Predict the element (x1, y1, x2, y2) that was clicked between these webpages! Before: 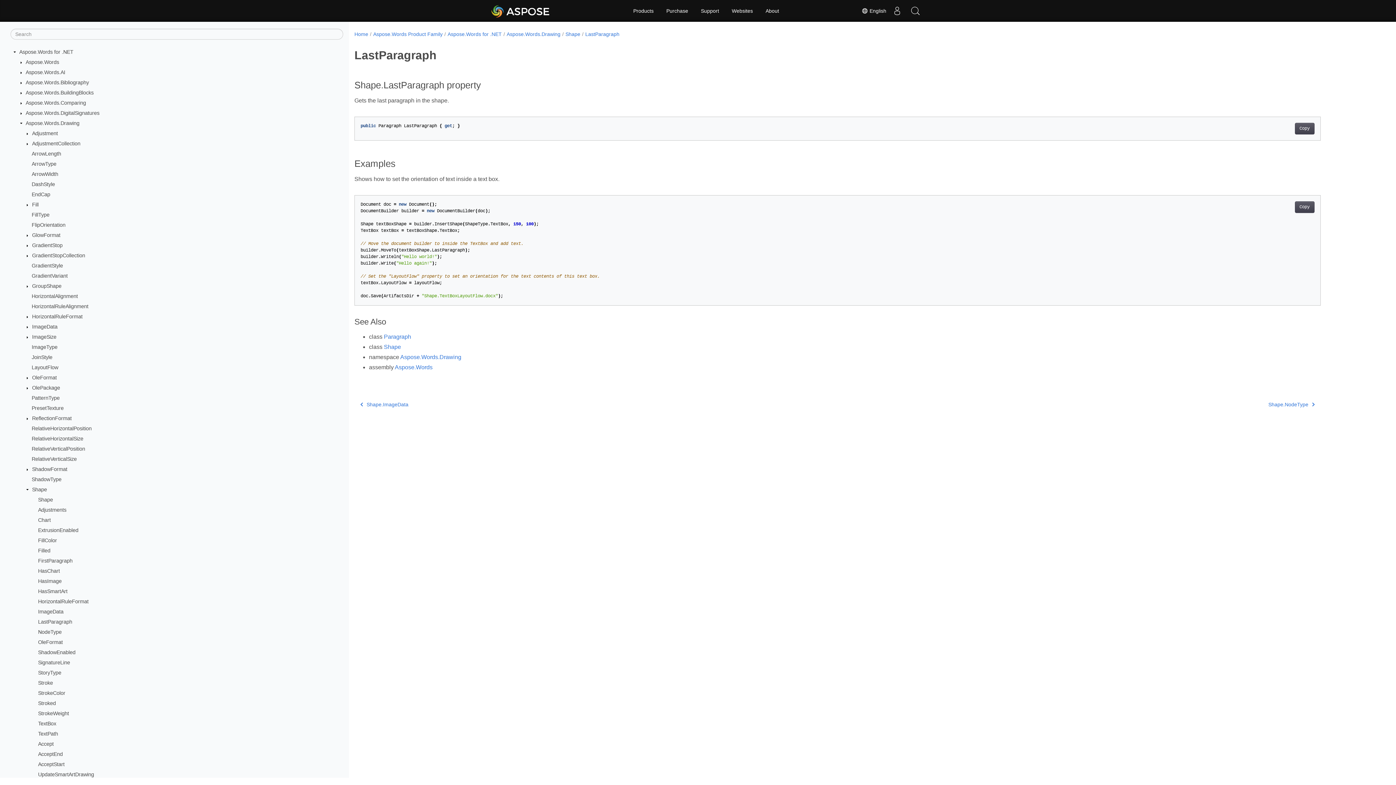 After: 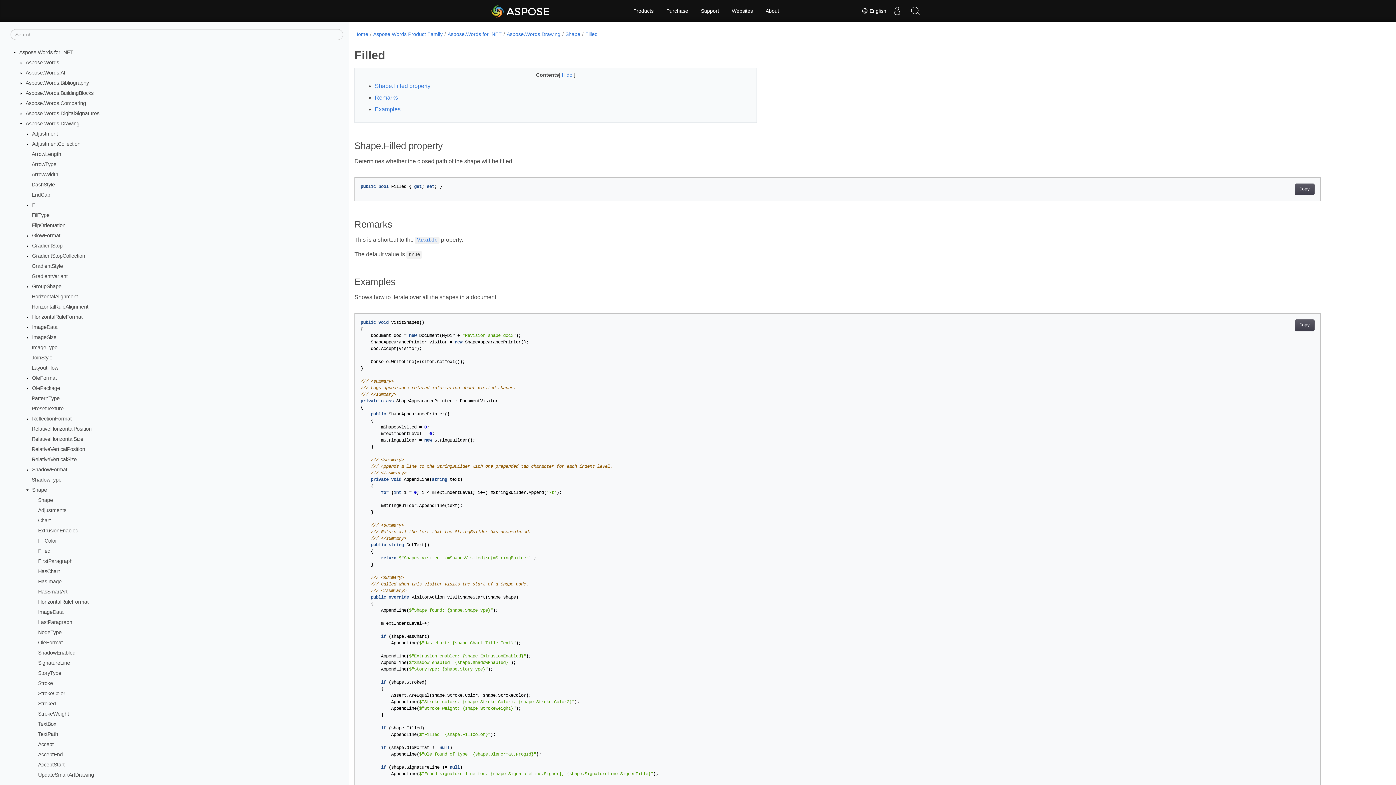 Action: label: Filled bbox: (38, 548, 50, 553)